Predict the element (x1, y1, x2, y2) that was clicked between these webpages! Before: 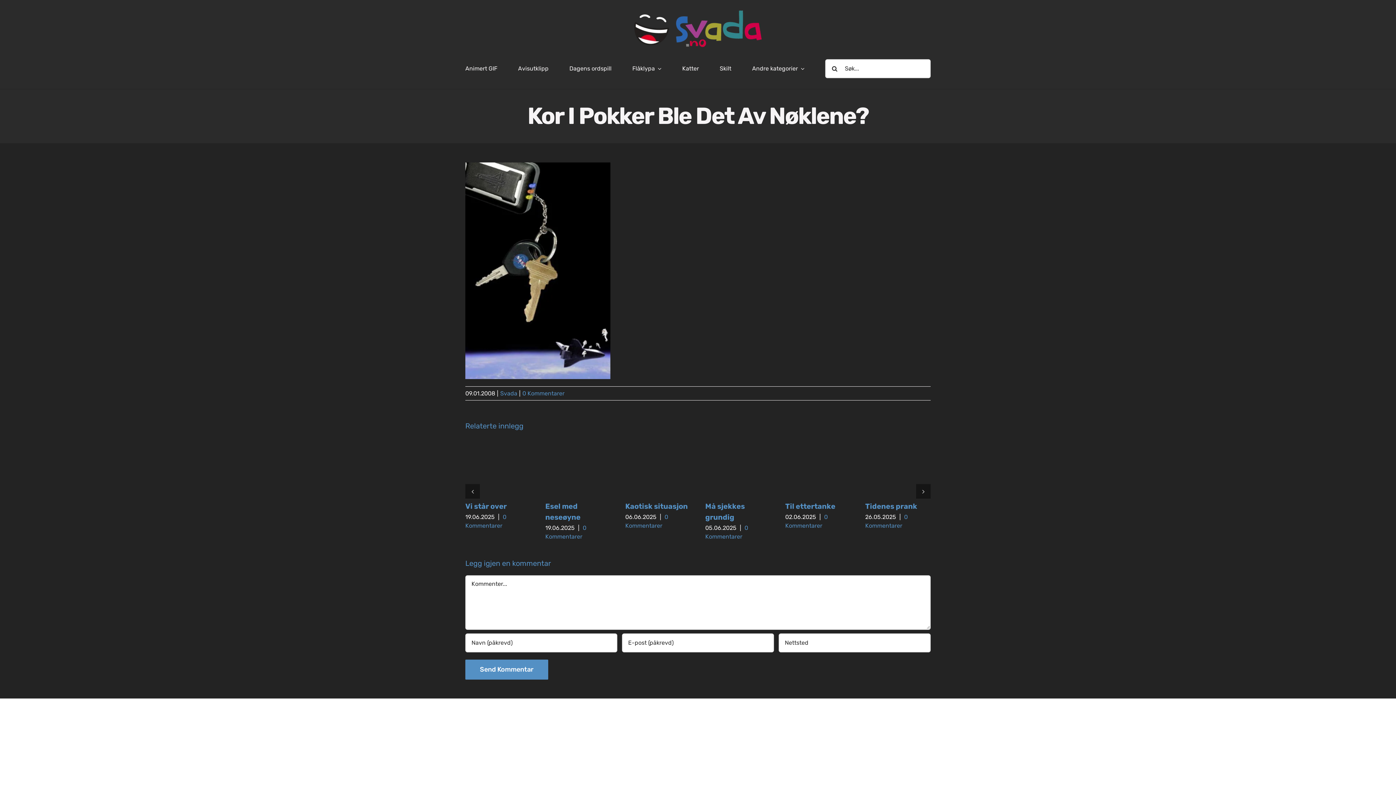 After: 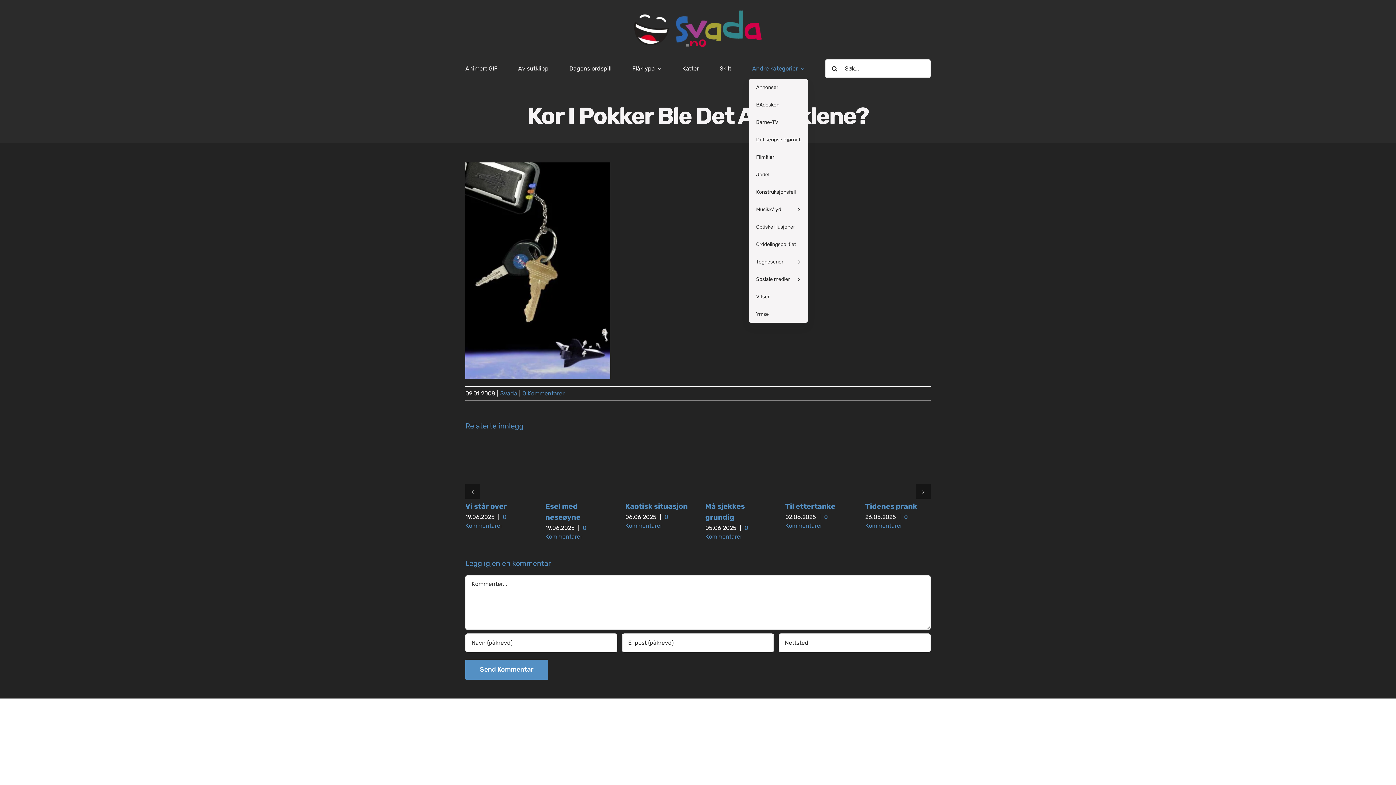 Action: bbox: (752, 63, 804, 73) label: Andre kategorier